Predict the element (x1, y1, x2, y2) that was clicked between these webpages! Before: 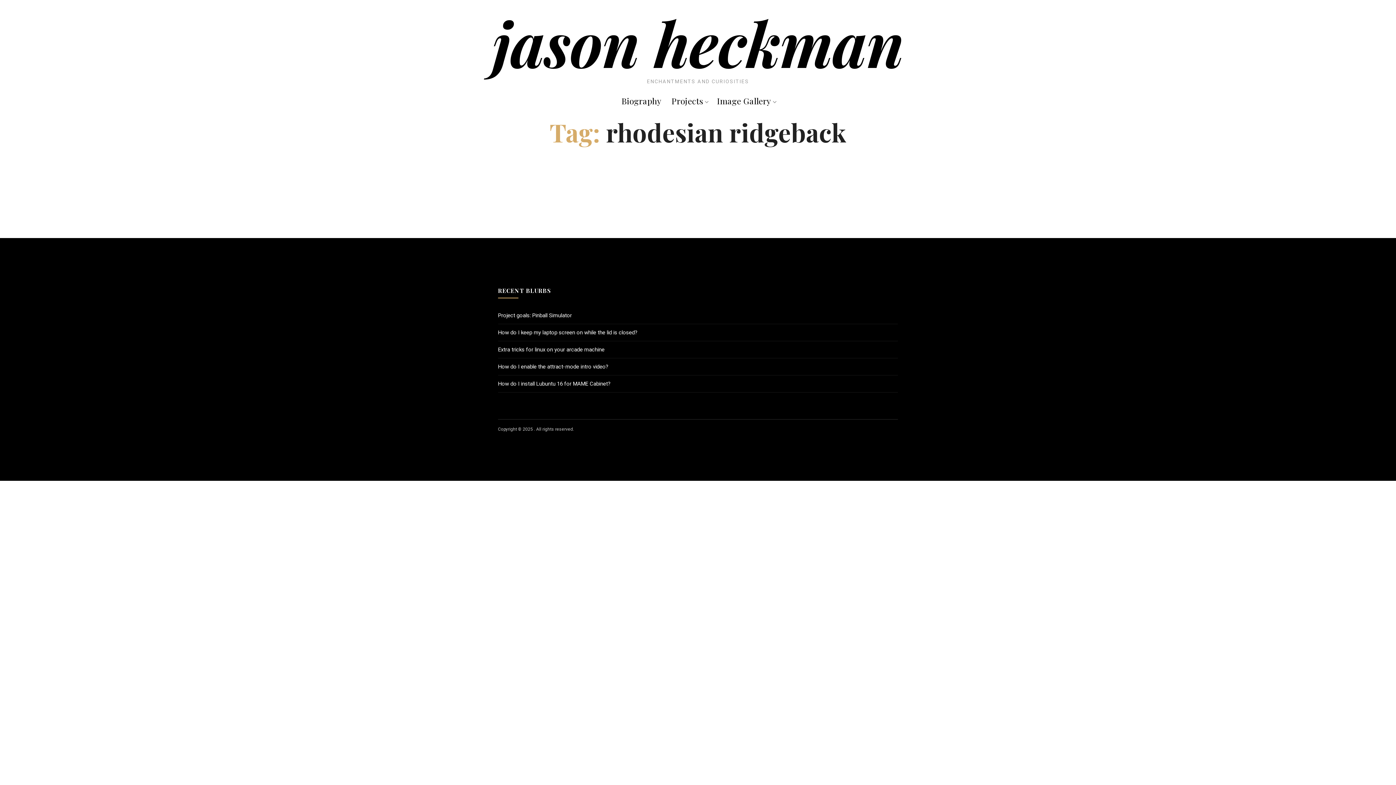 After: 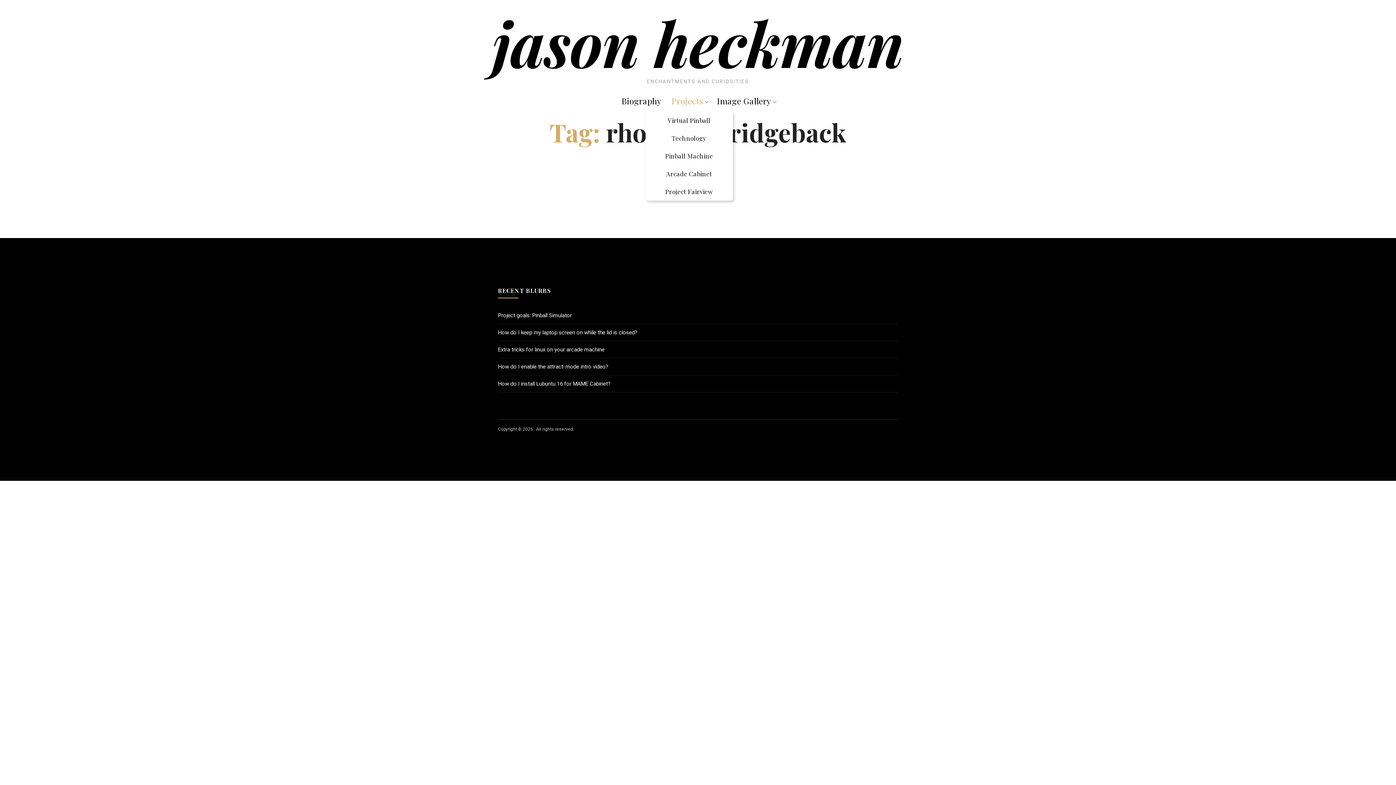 Action: label: Projects bbox: (666, 93, 712, 108)